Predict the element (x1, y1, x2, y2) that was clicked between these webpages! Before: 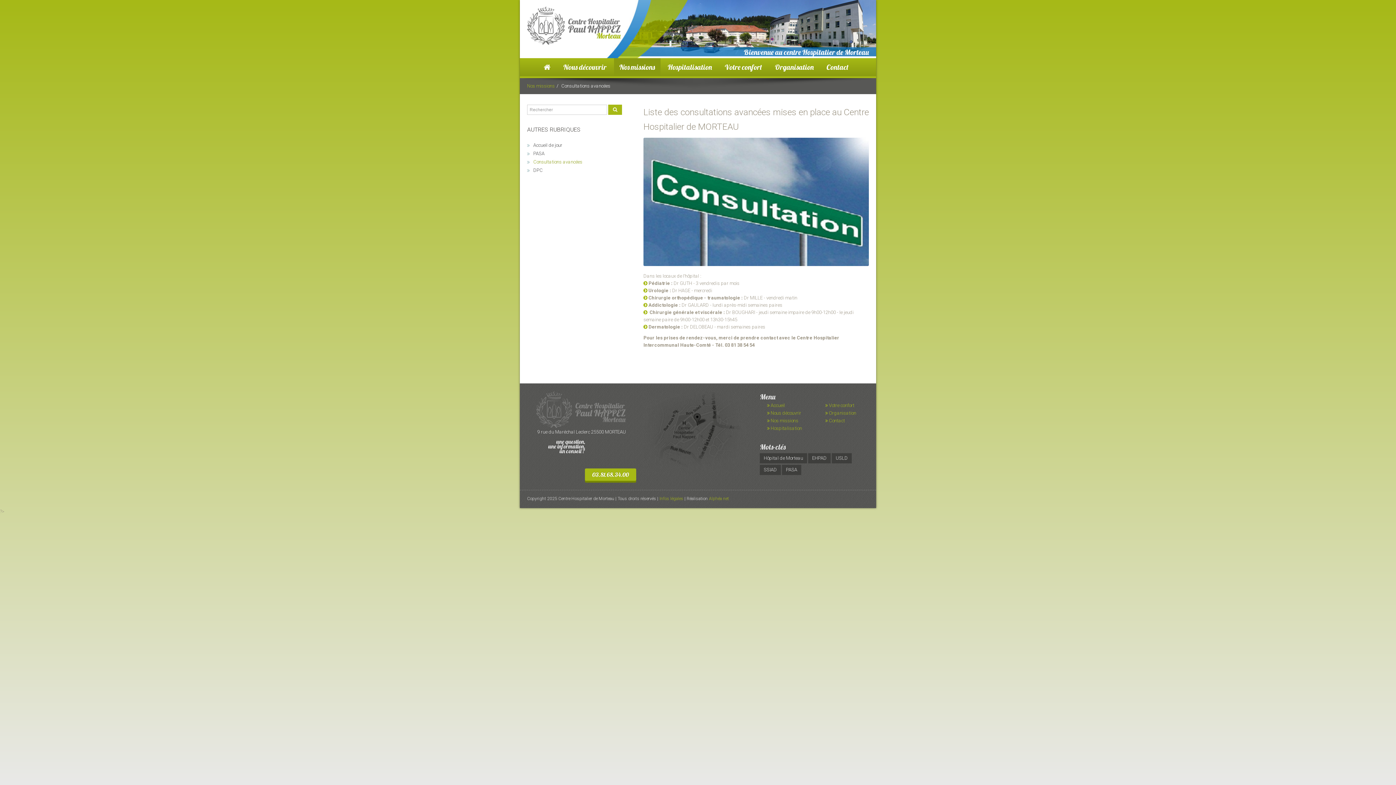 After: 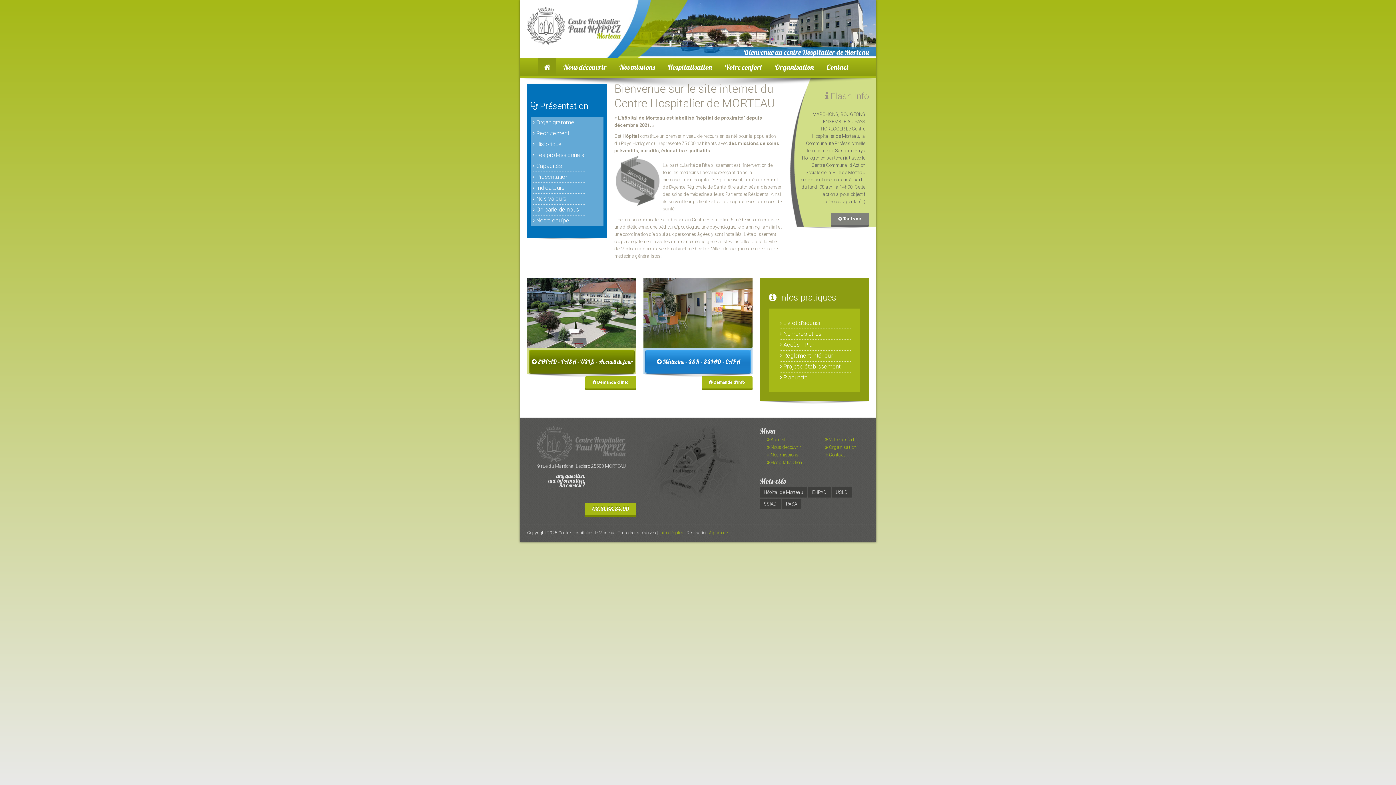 Action: bbox: (767, 402, 785, 408) label:  Accueil